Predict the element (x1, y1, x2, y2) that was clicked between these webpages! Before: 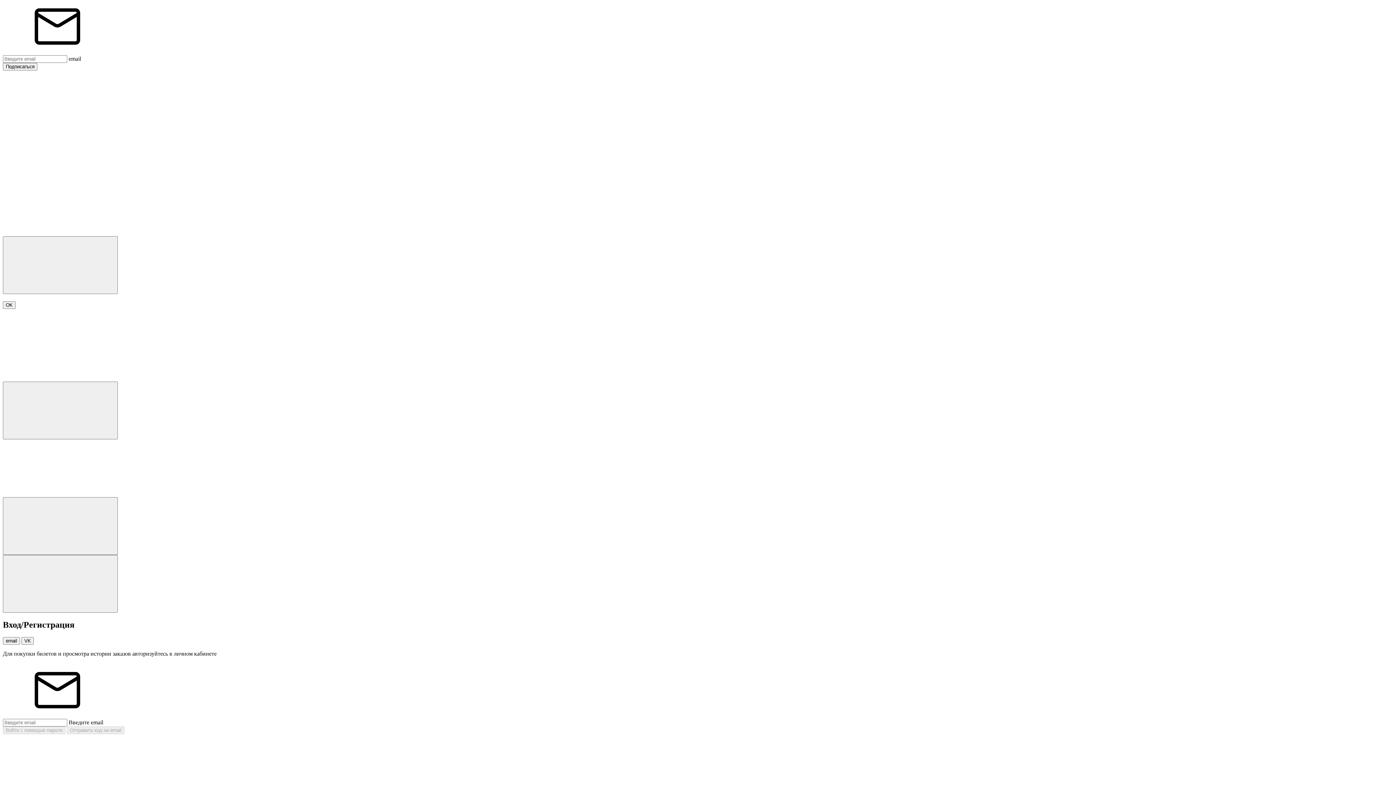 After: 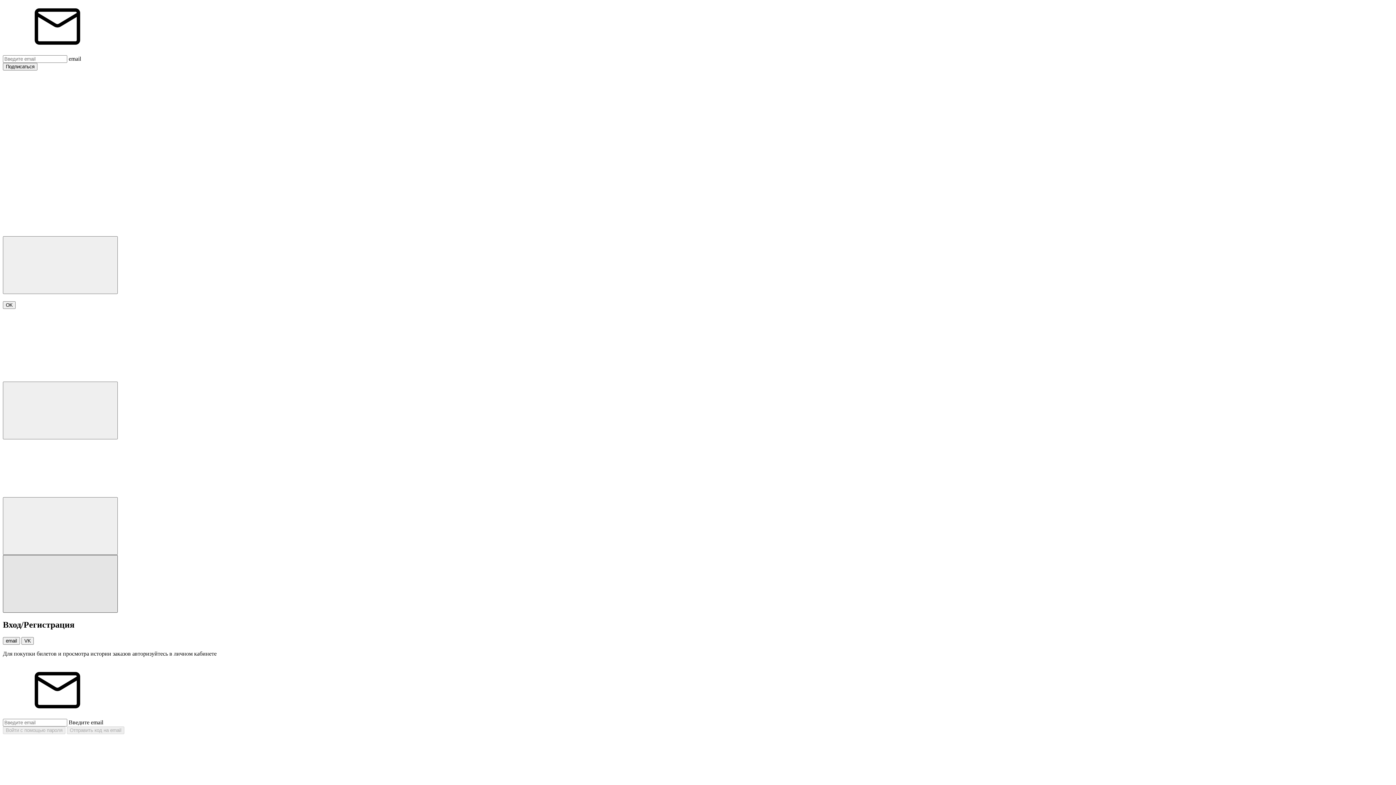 Action: bbox: (2, 555, 117, 613)